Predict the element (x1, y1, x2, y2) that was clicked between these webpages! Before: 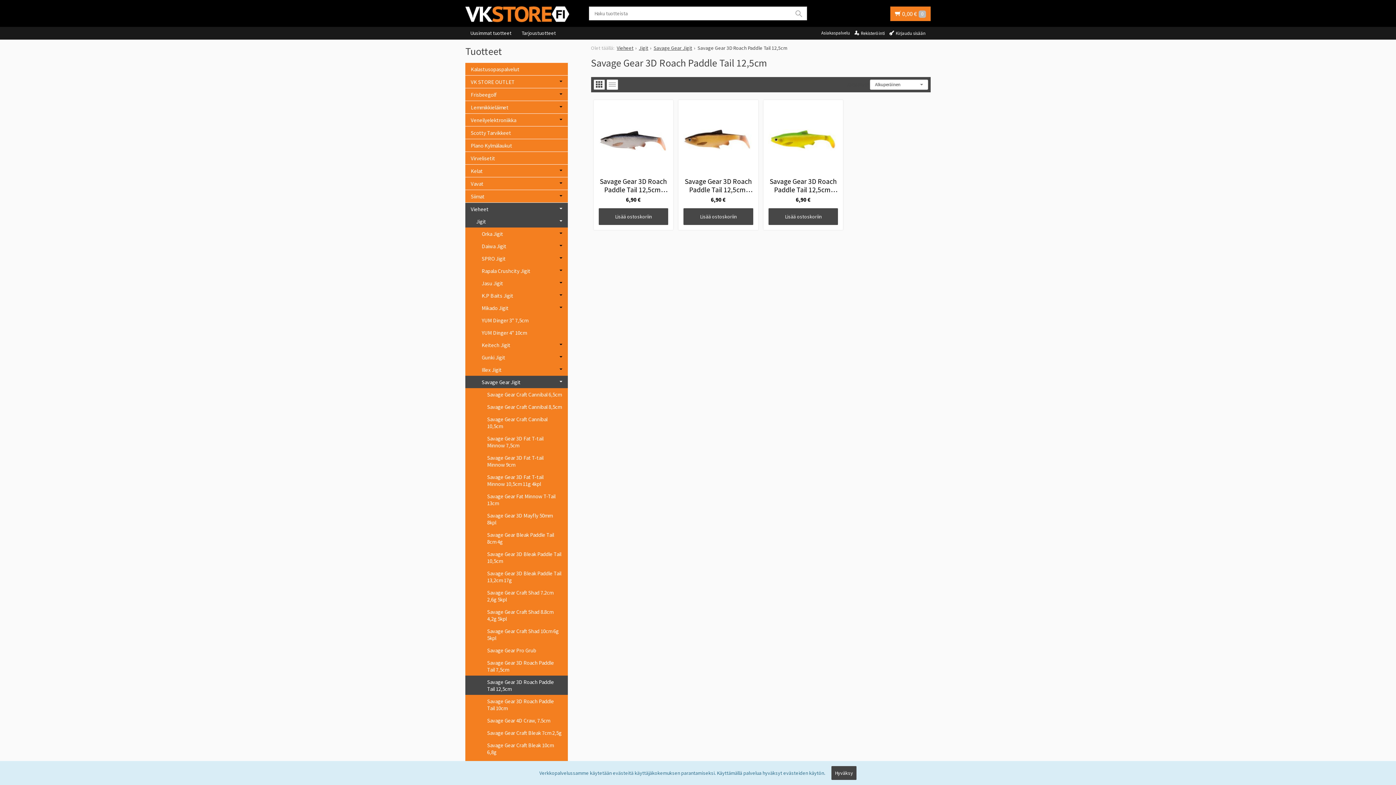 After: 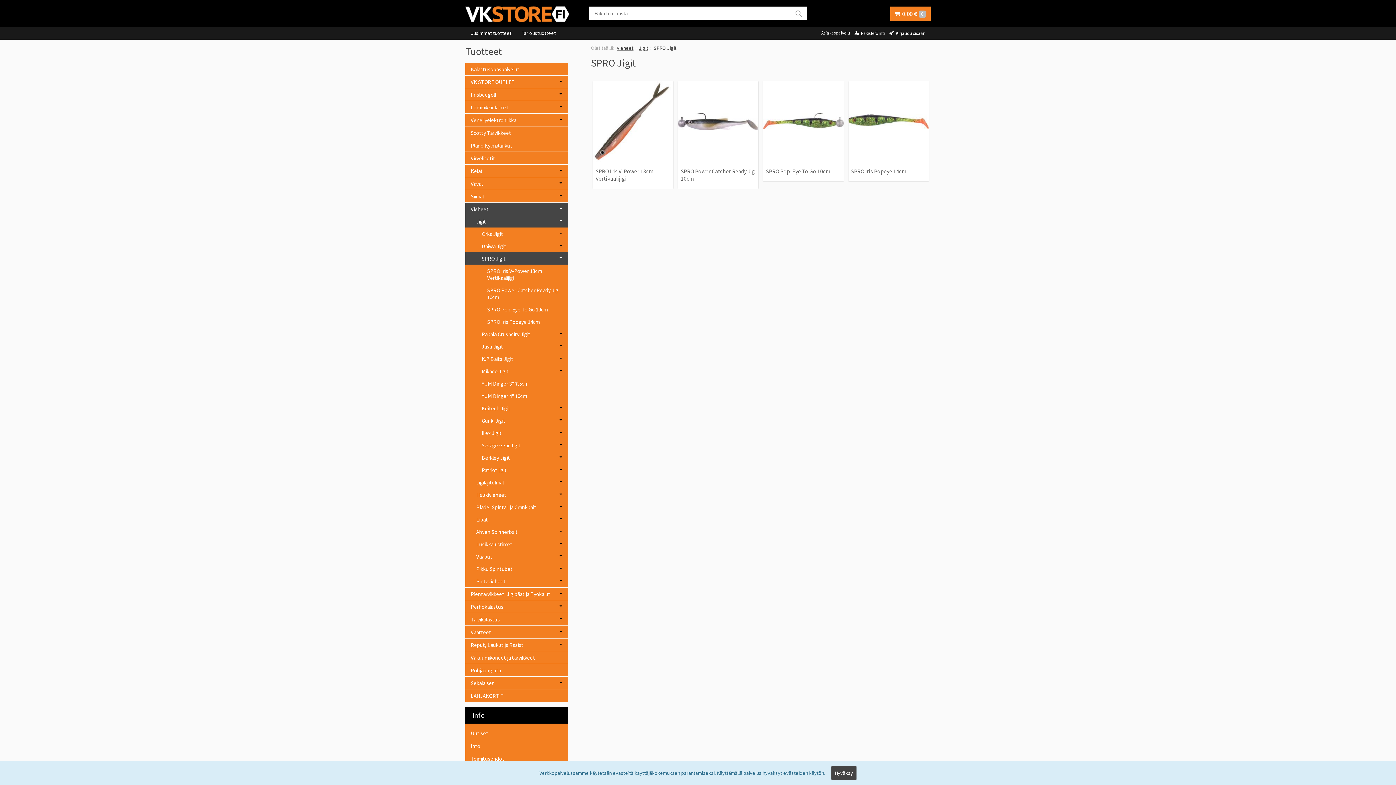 Action: label: SPRO Jigit bbox: (465, 252, 567, 264)